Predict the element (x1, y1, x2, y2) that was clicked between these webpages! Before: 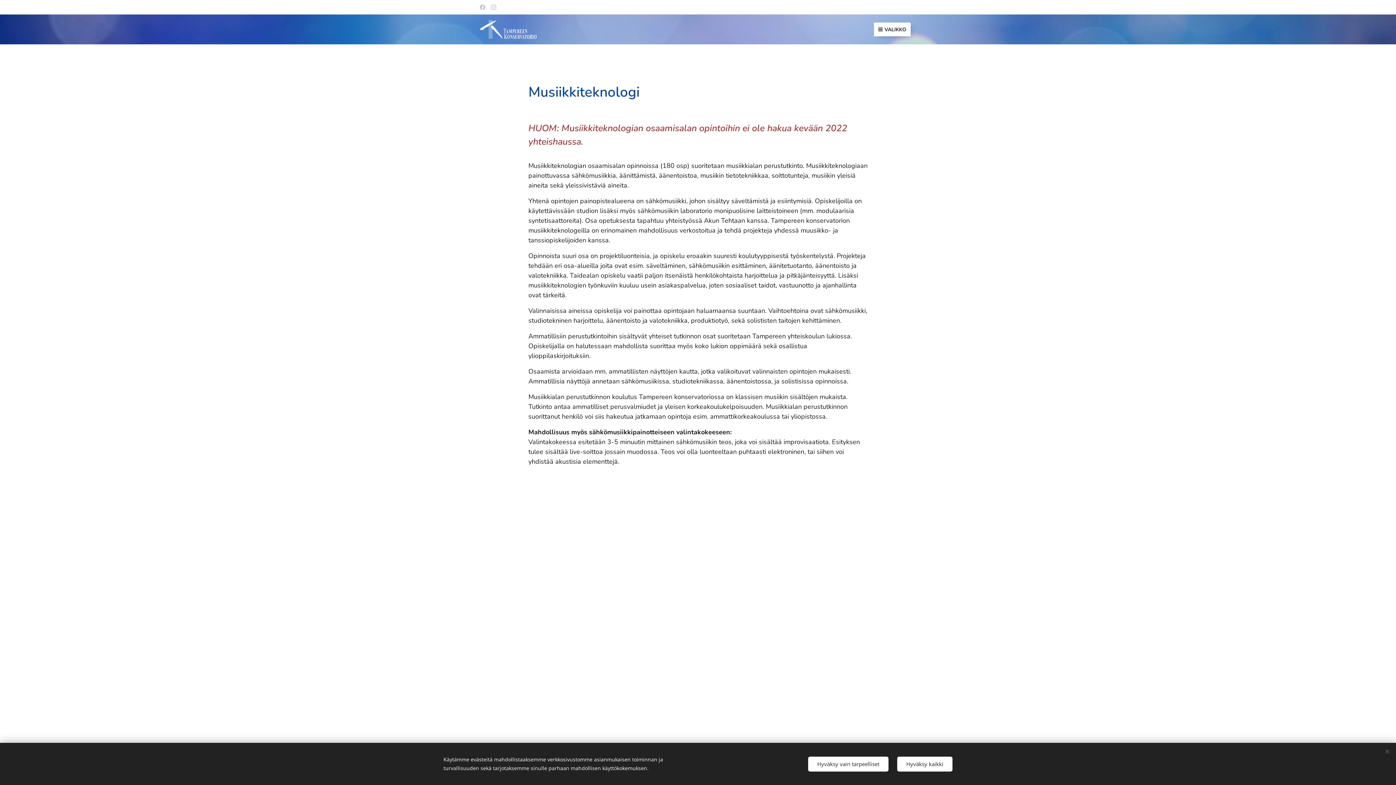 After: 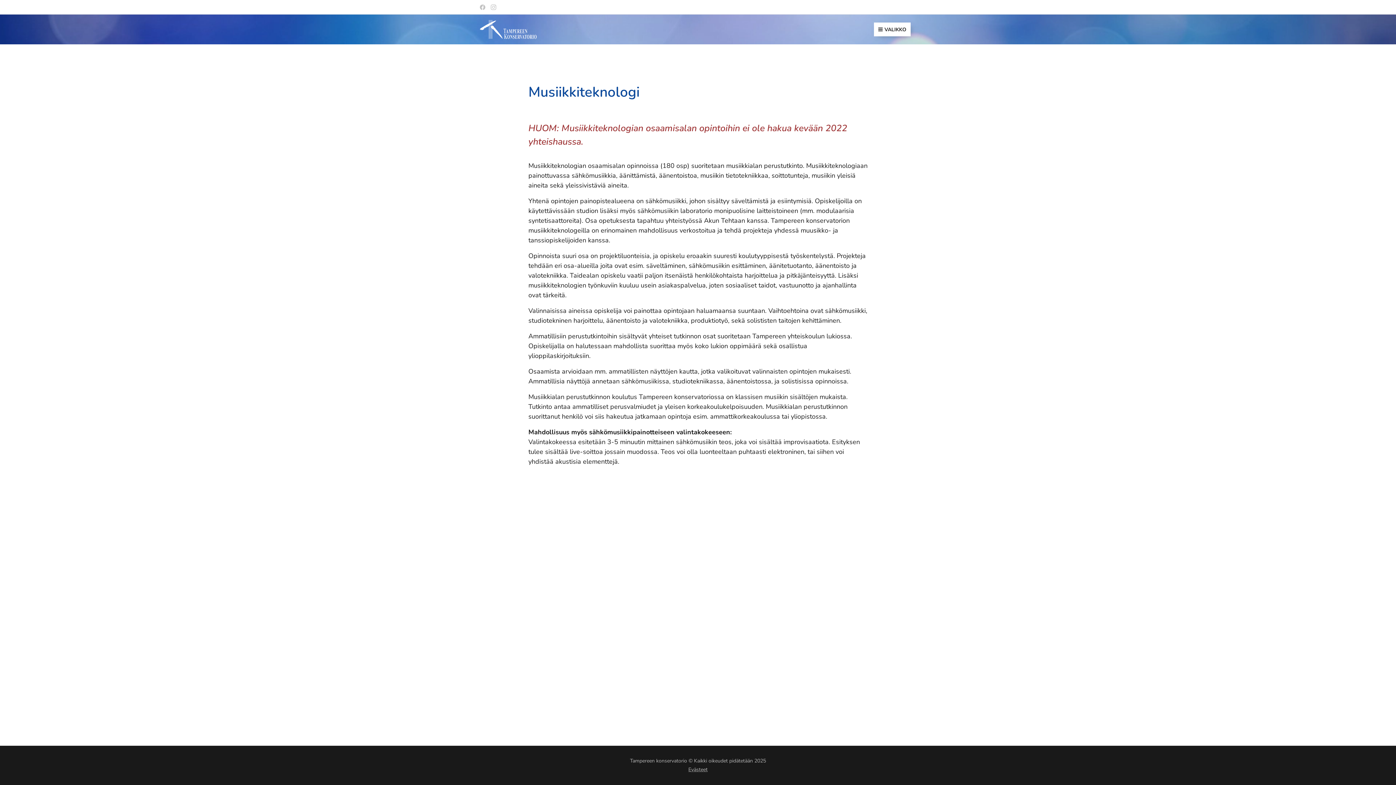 Action: bbox: (897, 756, 952, 771) label: Hyväksy kaikki